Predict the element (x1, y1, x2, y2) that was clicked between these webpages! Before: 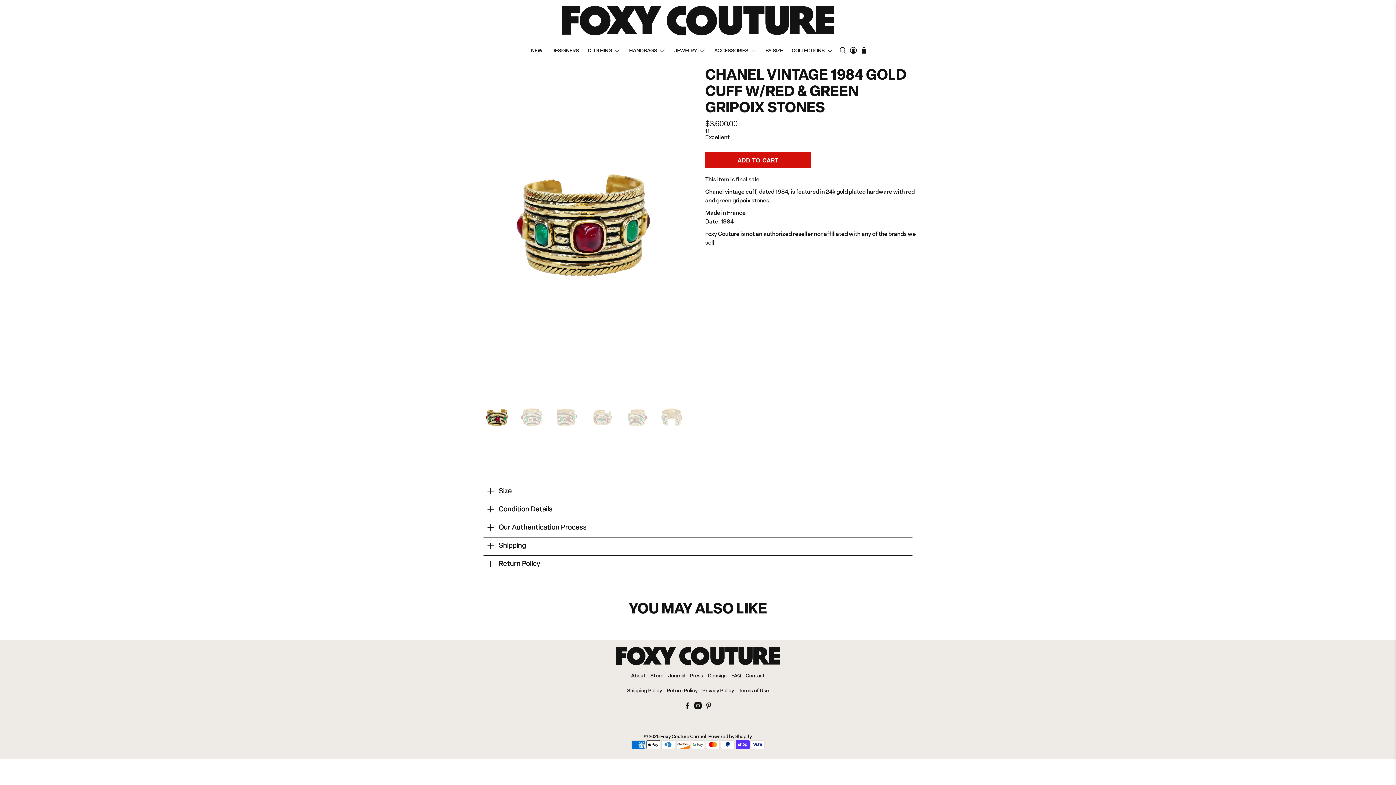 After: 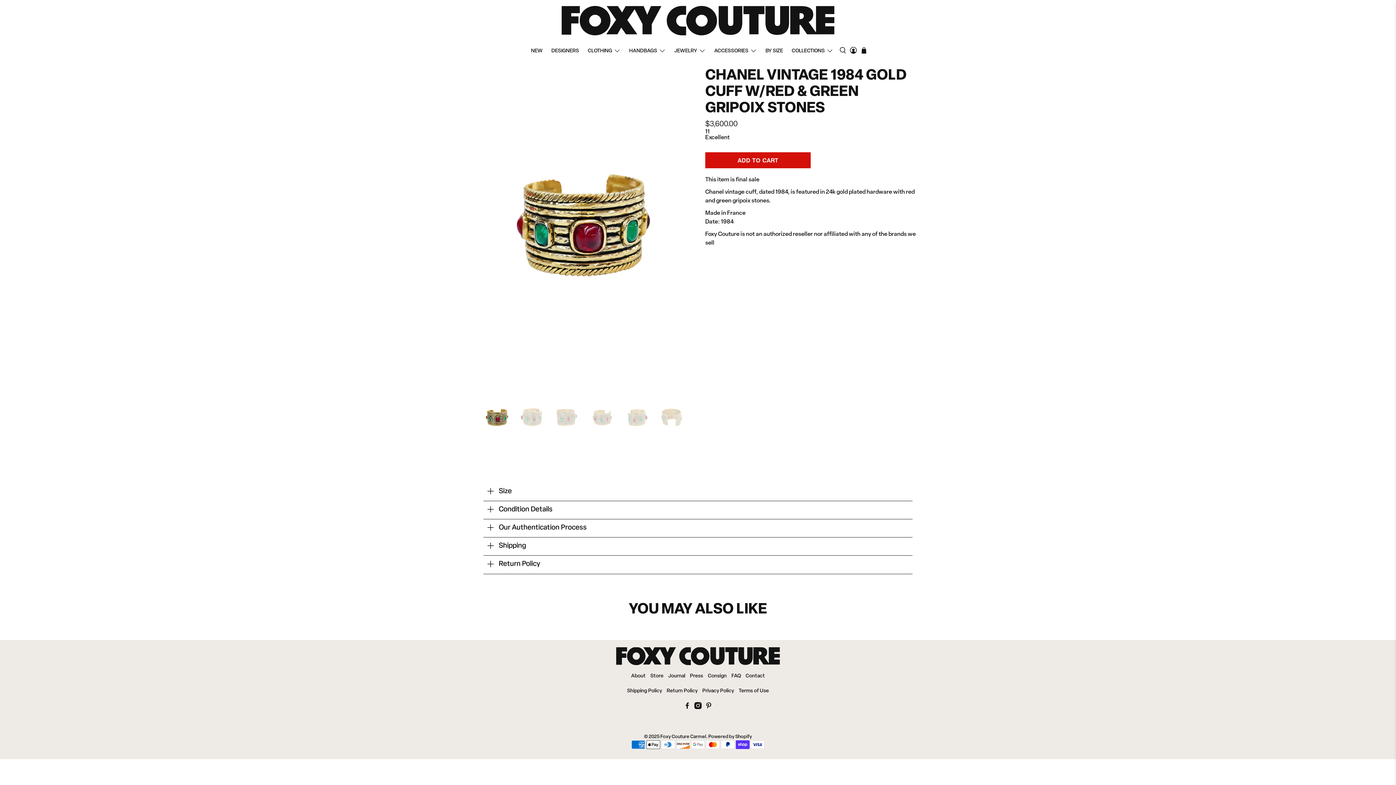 Action: bbox: (694, 705, 701, 710)